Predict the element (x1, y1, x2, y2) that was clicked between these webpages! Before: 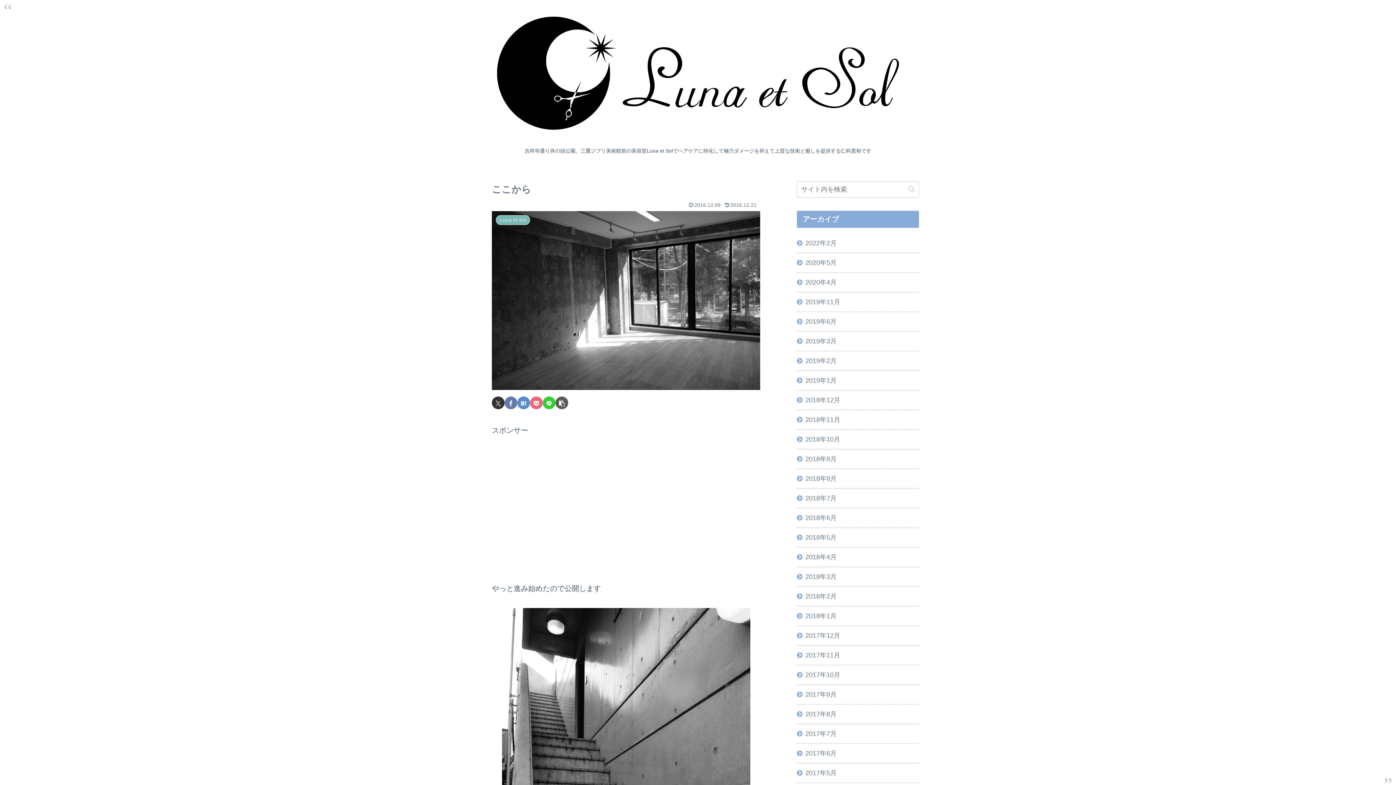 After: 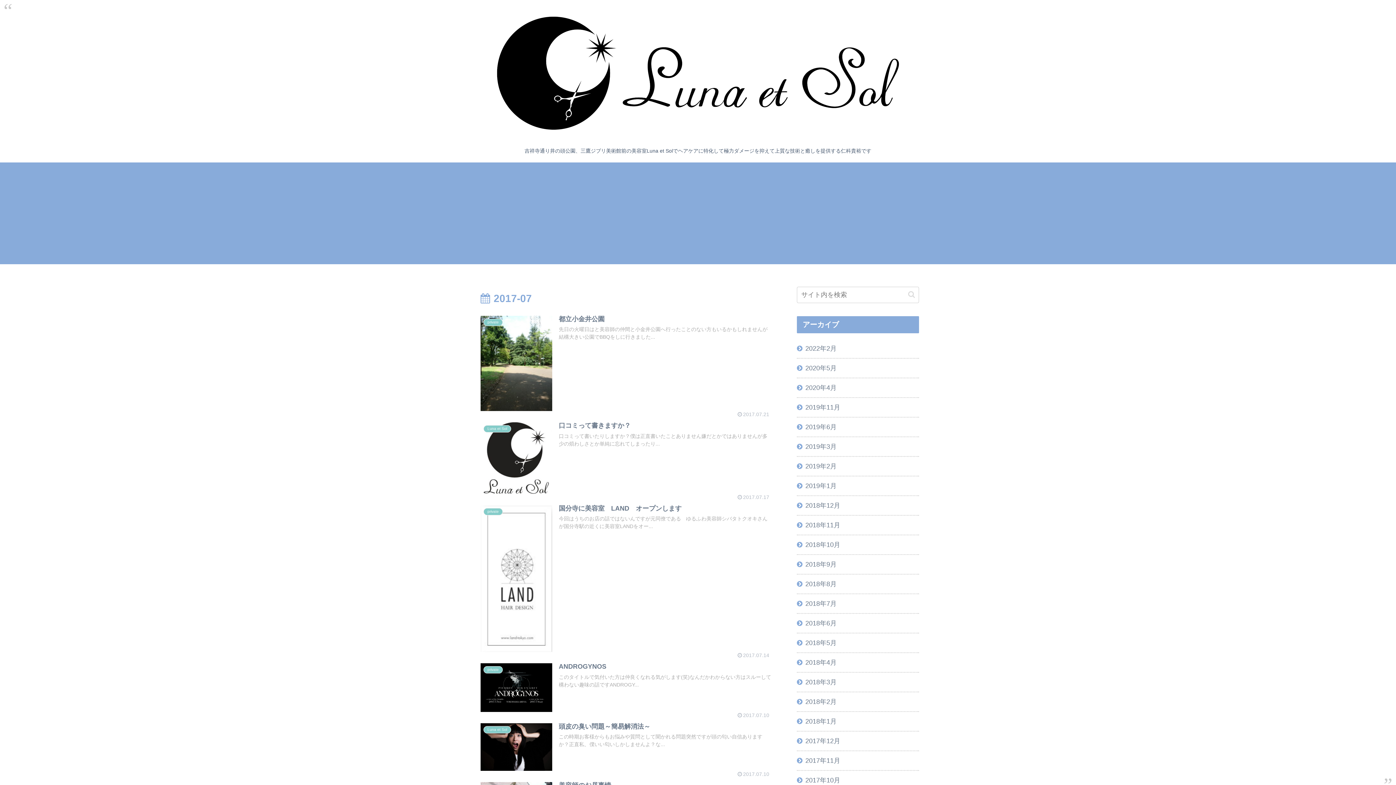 Action: bbox: (797, 724, 919, 743) label: 2017年7月